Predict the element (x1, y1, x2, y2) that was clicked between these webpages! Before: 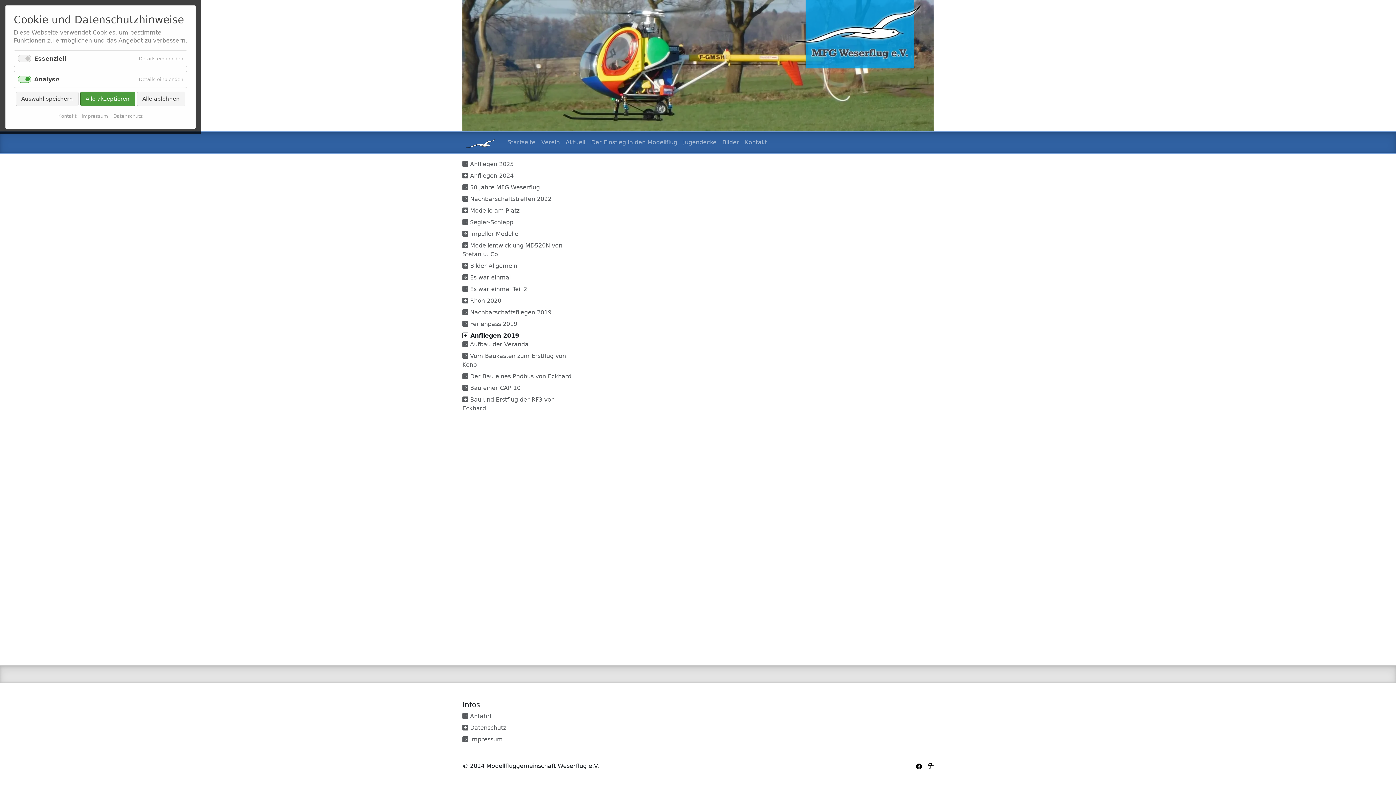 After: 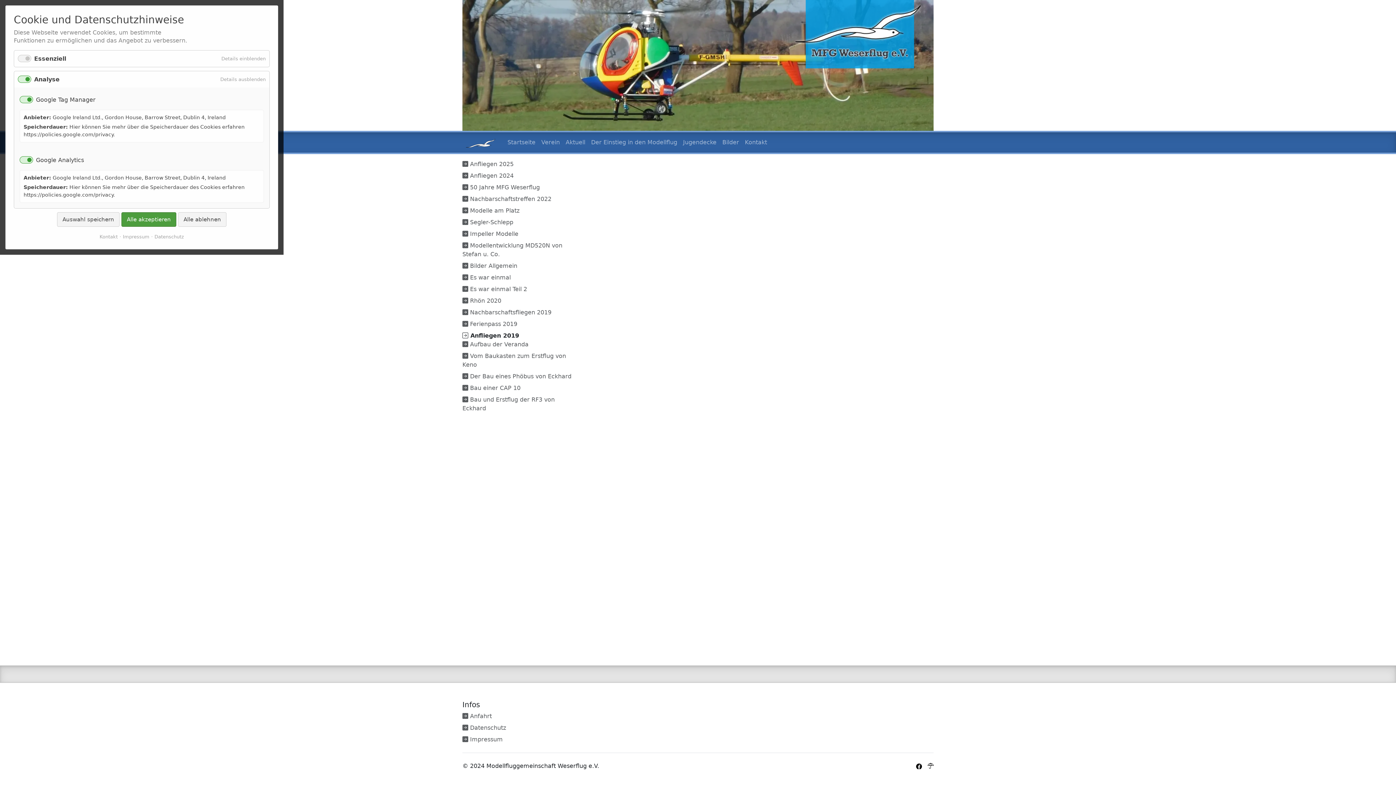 Action: label: Details einblenden
für Analyse bbox: (135, 71, 186, 87)